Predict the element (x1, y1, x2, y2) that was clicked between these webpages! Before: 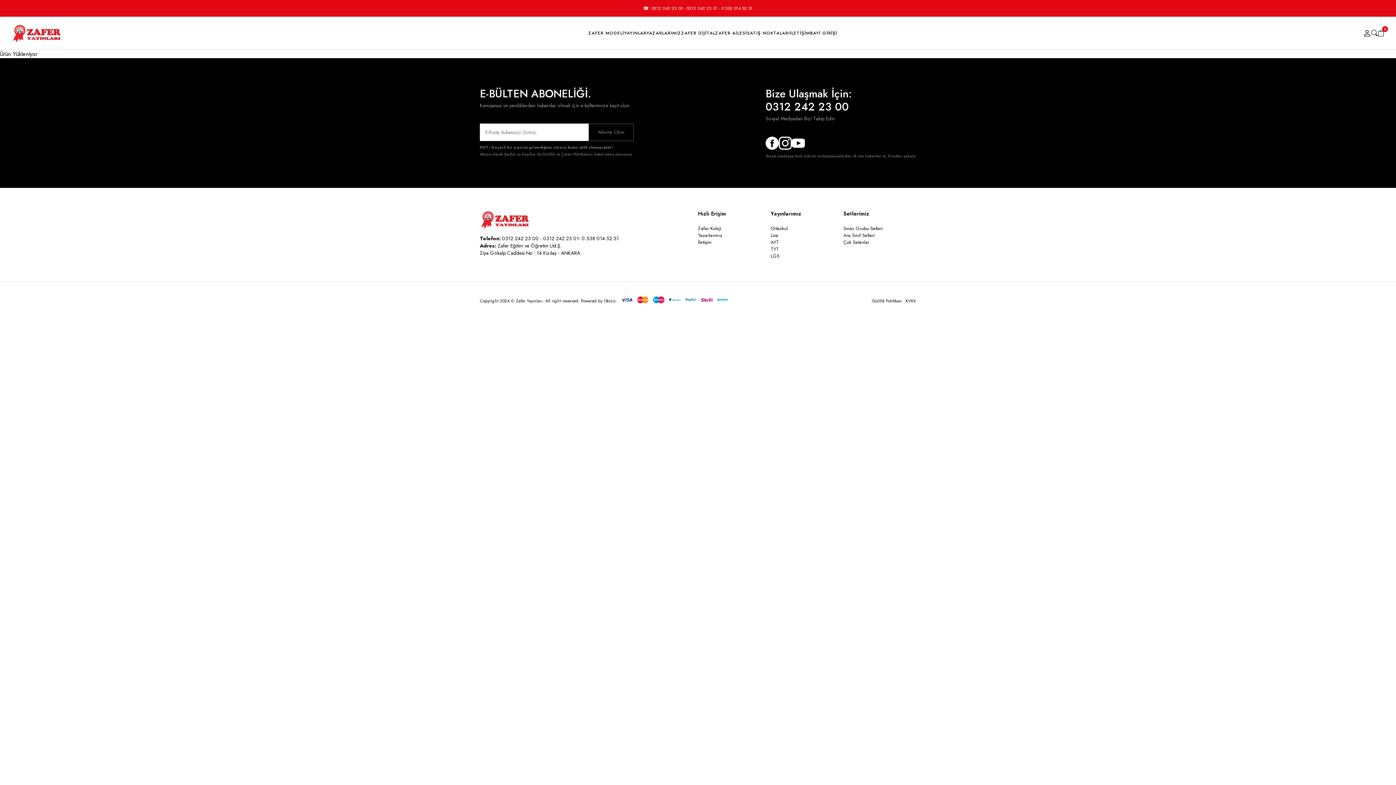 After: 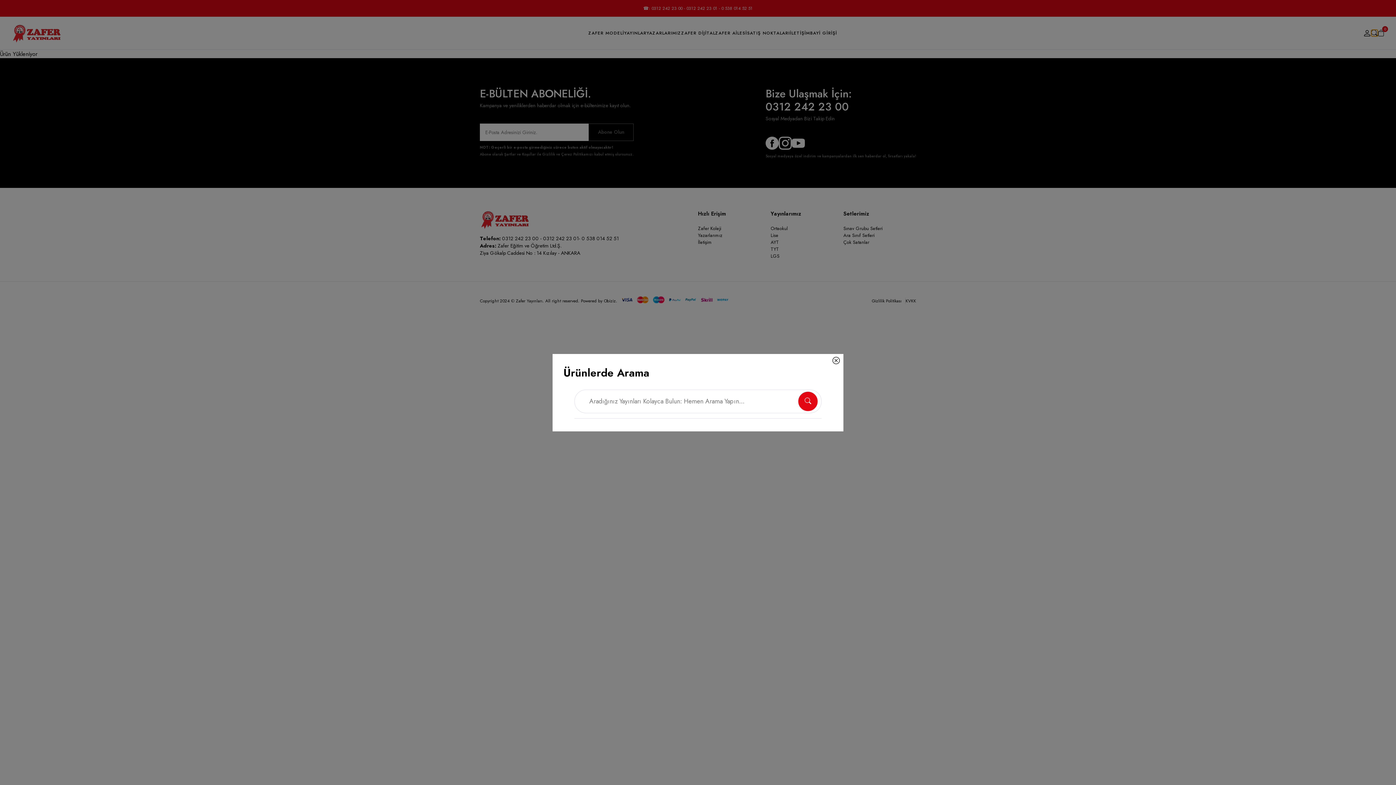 Action: bbox: (1371, 29, 1378, 36)